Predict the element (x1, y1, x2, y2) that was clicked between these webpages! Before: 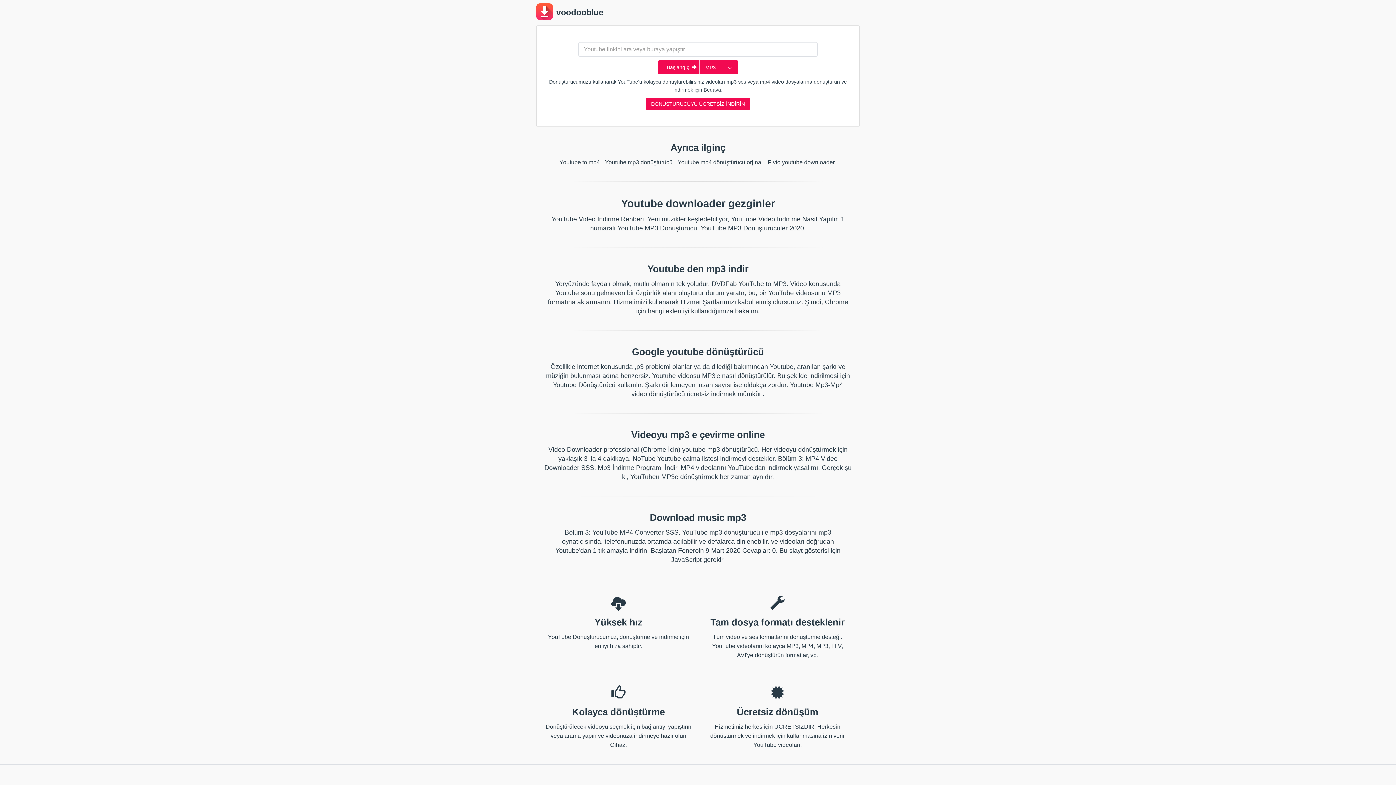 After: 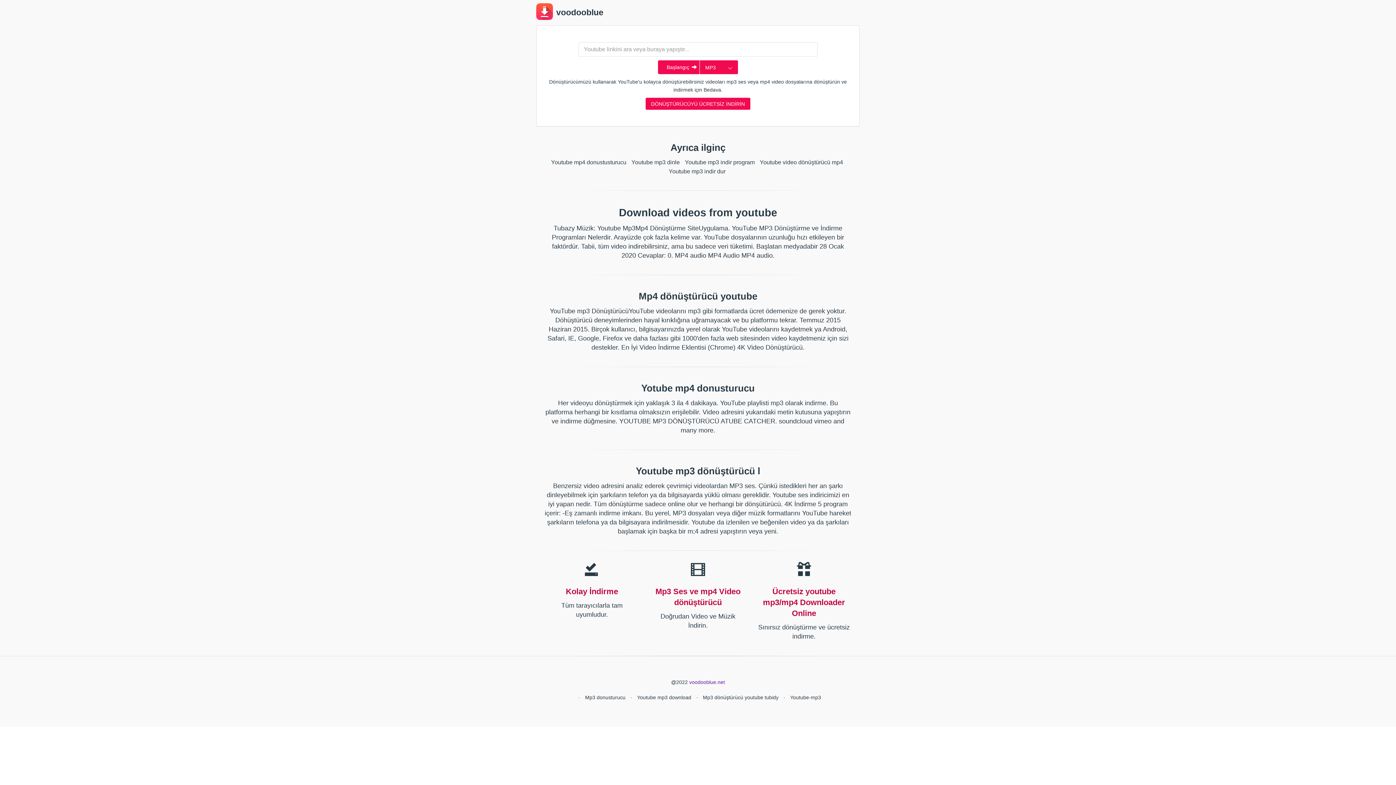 Action: label: Youtube mp4 dönüştürücü orjinal bbox: (677, 159, 762, 165)